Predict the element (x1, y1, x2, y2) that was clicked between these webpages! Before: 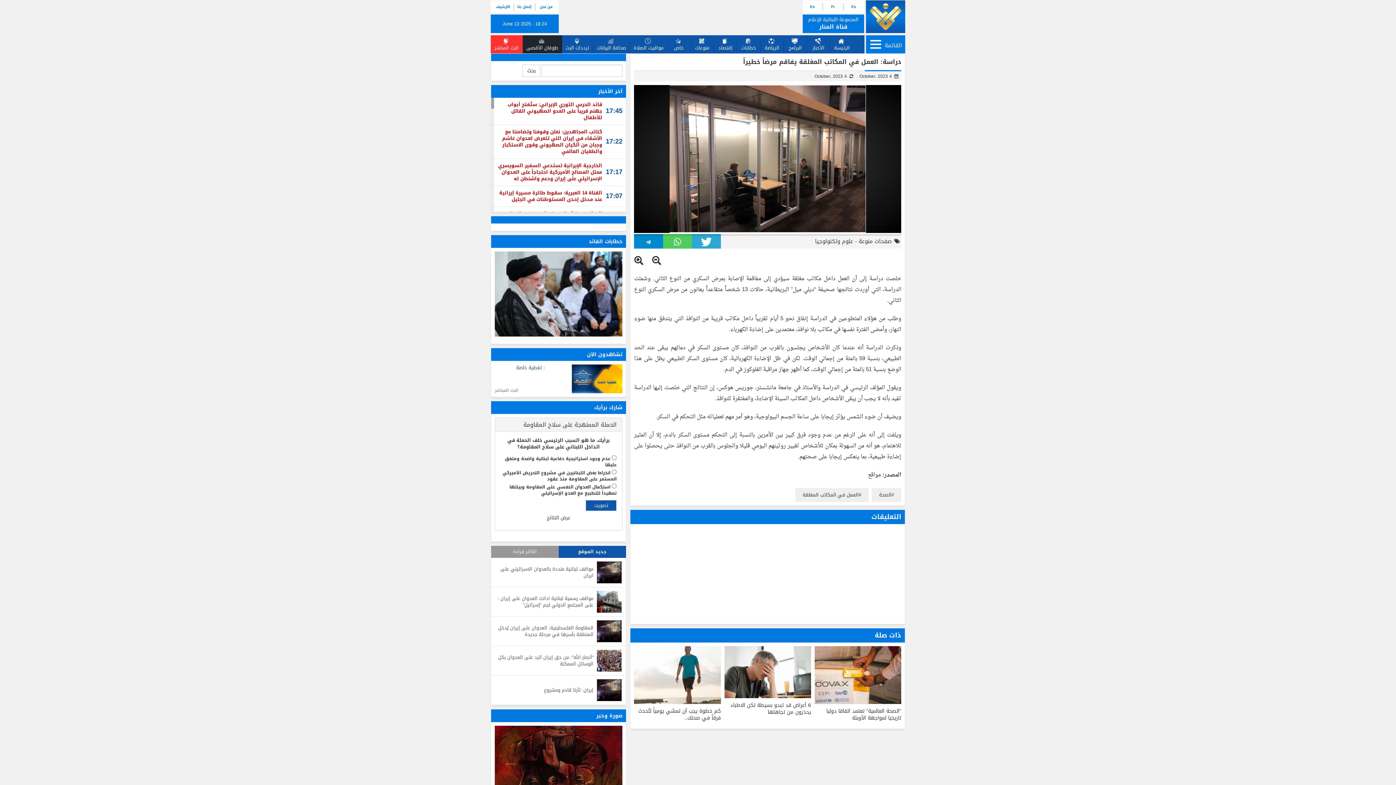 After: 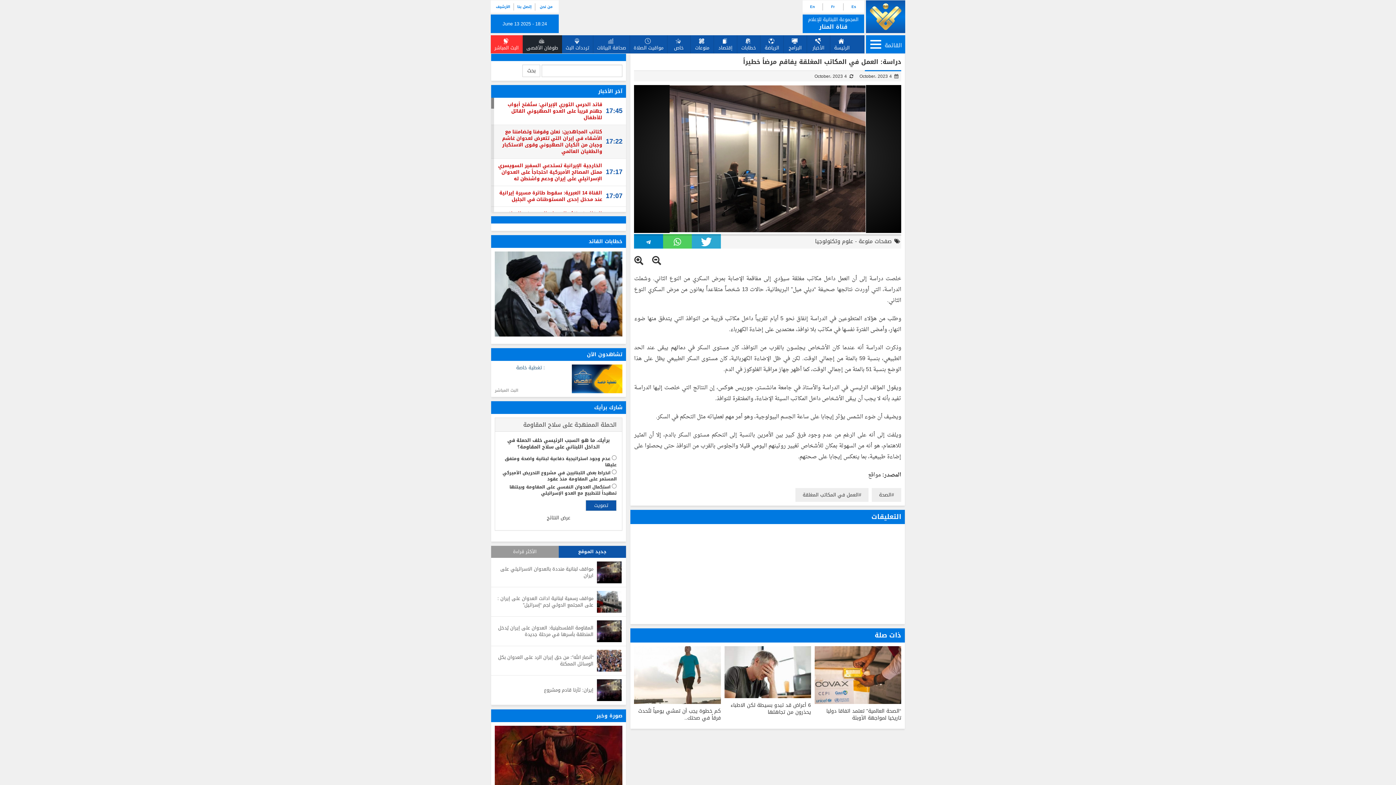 Action: bbox: (495, 125, 604, 158) label: كتائب المجاهدين: نعلن وقوفنا وتضامننا مع الأشقاء في إيران التي تتعرض لعدوان غاشم وجبان من الكيان الصهيوني وقوى الاستكبار والطغيان العالمي